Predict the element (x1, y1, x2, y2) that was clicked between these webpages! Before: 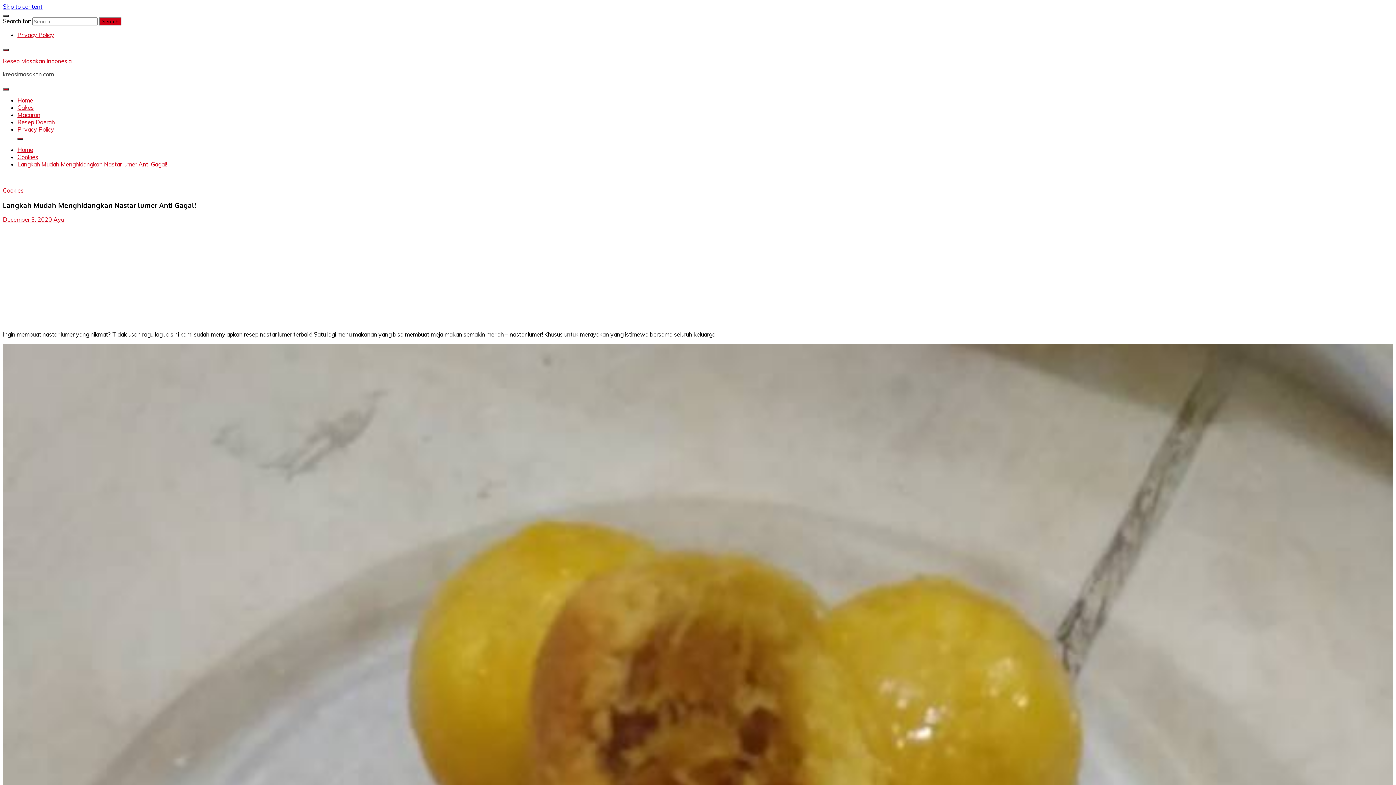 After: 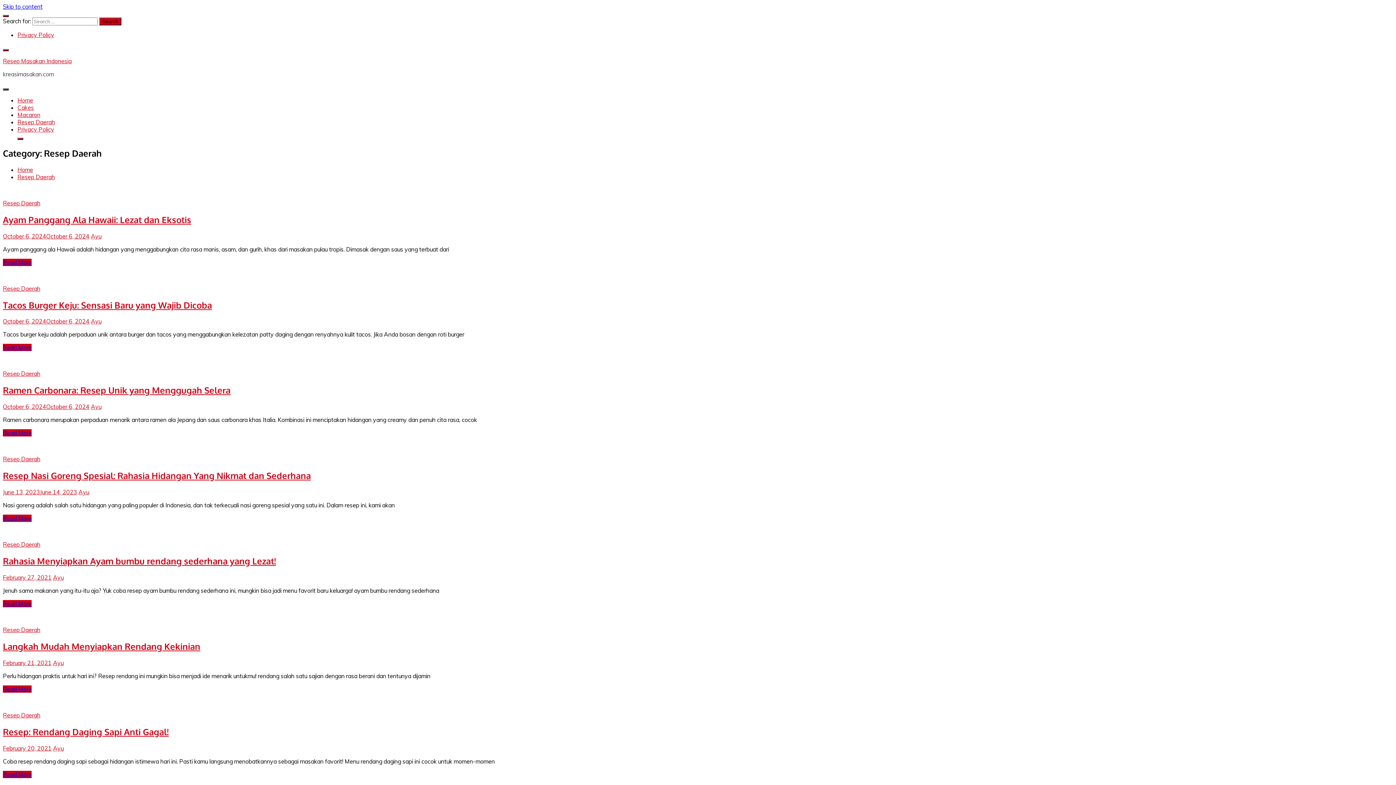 Action: label: Resep Daerah bbox: (17, 118, 54, 125)